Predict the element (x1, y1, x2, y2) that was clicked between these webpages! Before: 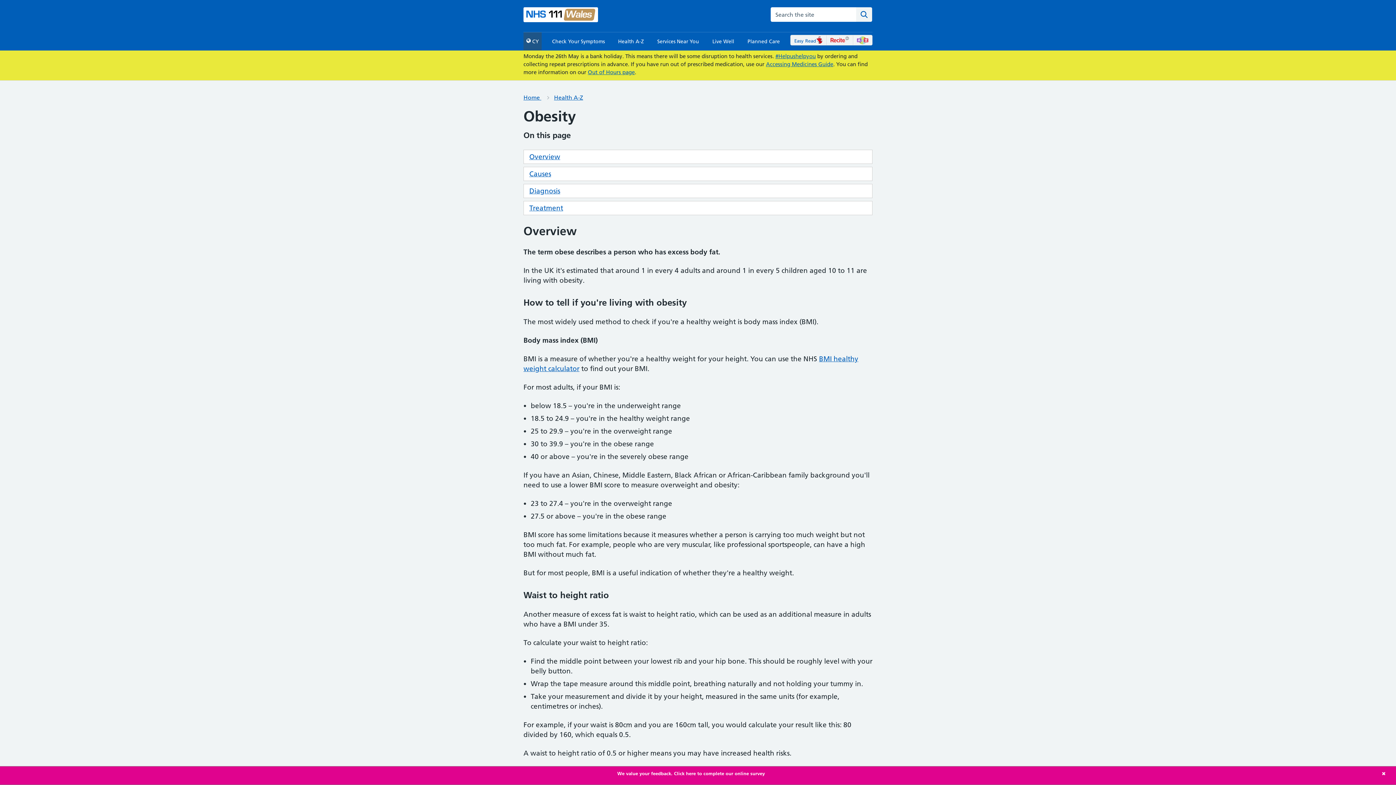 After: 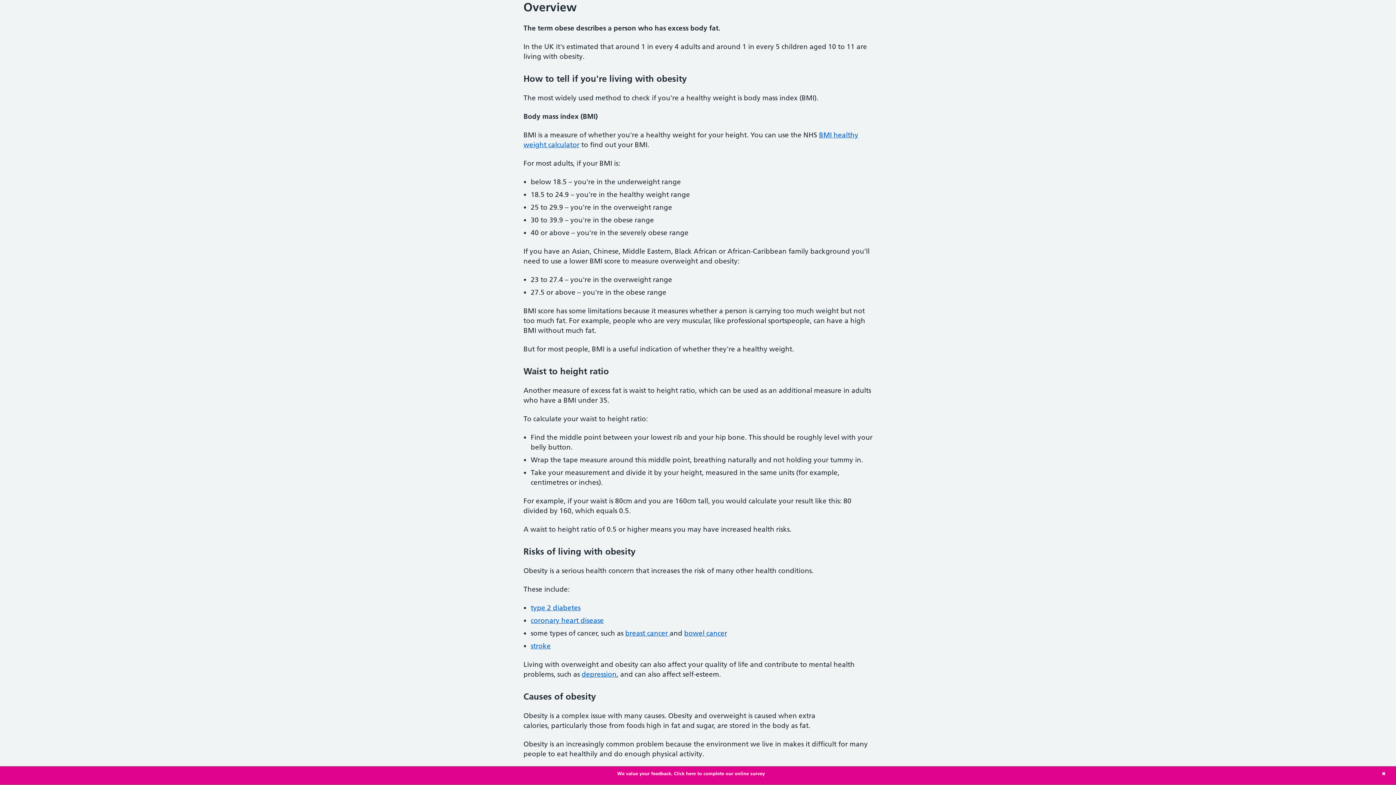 Action: label: Overview bbox: (529, 152, 560, 161)